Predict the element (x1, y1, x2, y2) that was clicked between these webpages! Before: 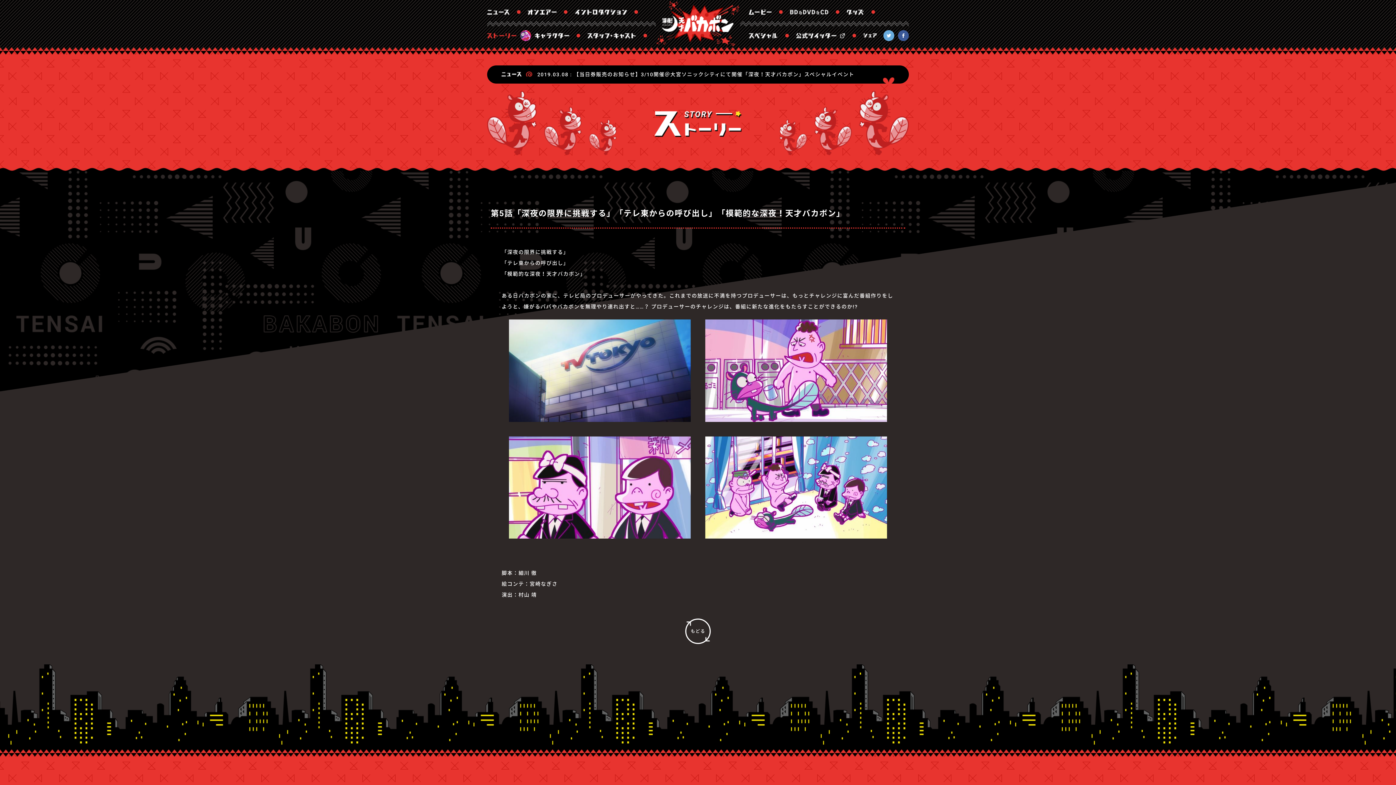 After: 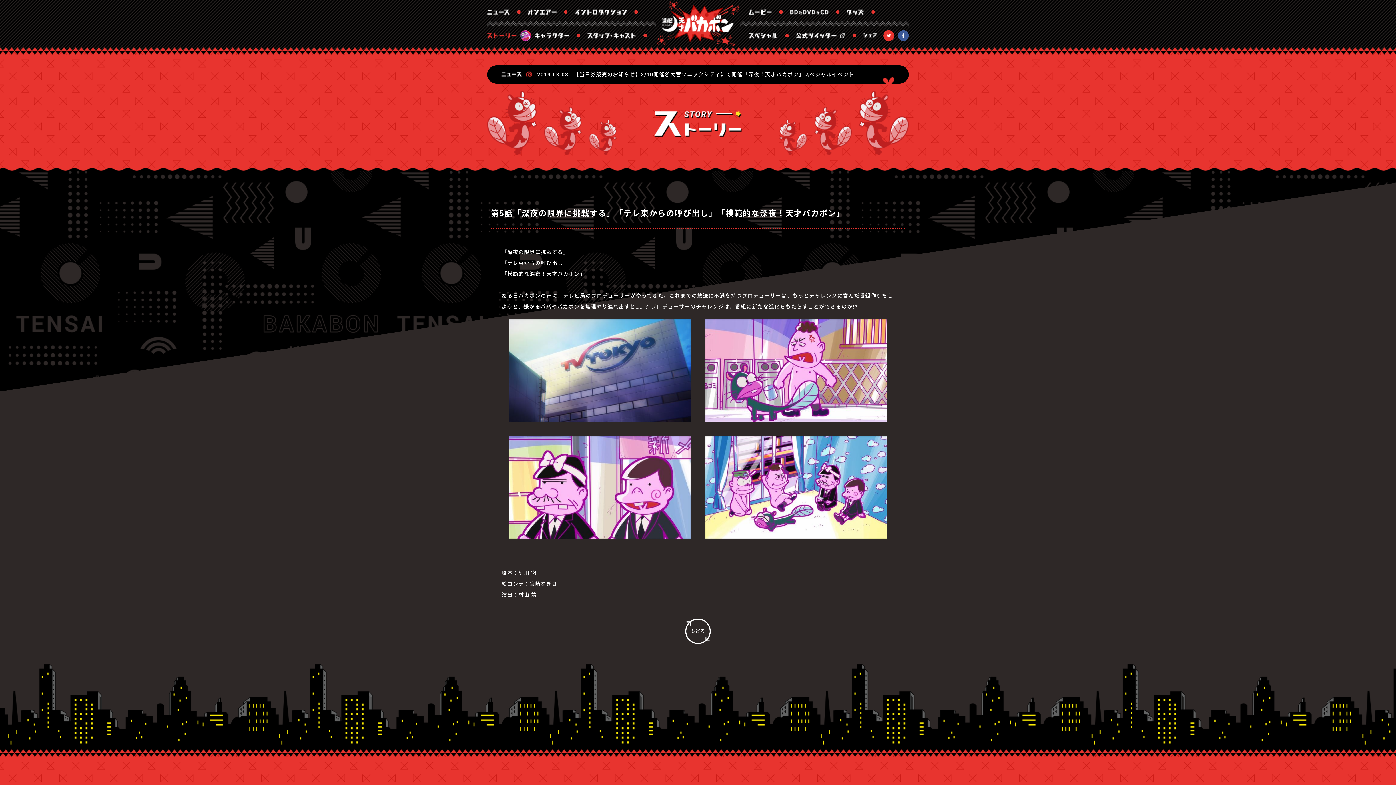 Action: bbox: (883, 30, 894, 41) label: Twitter